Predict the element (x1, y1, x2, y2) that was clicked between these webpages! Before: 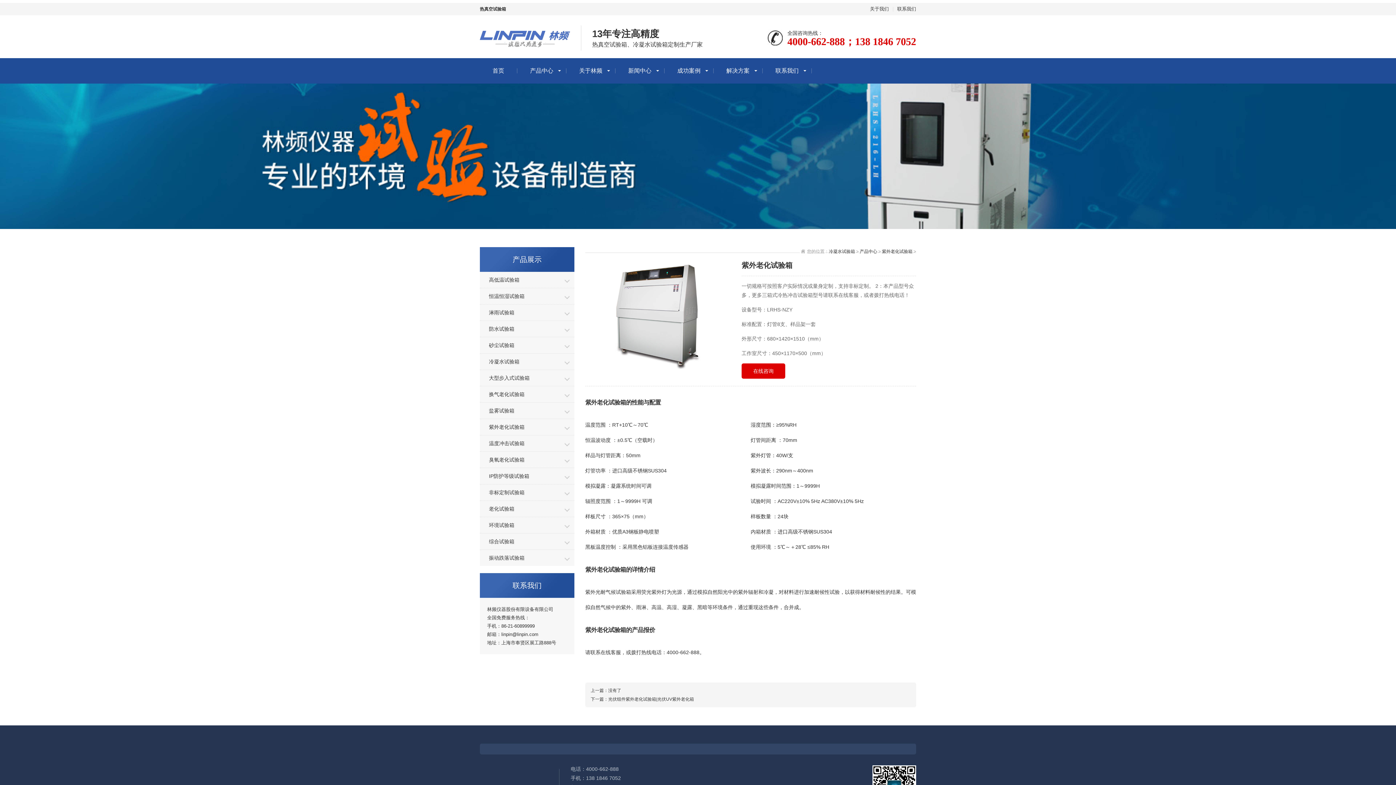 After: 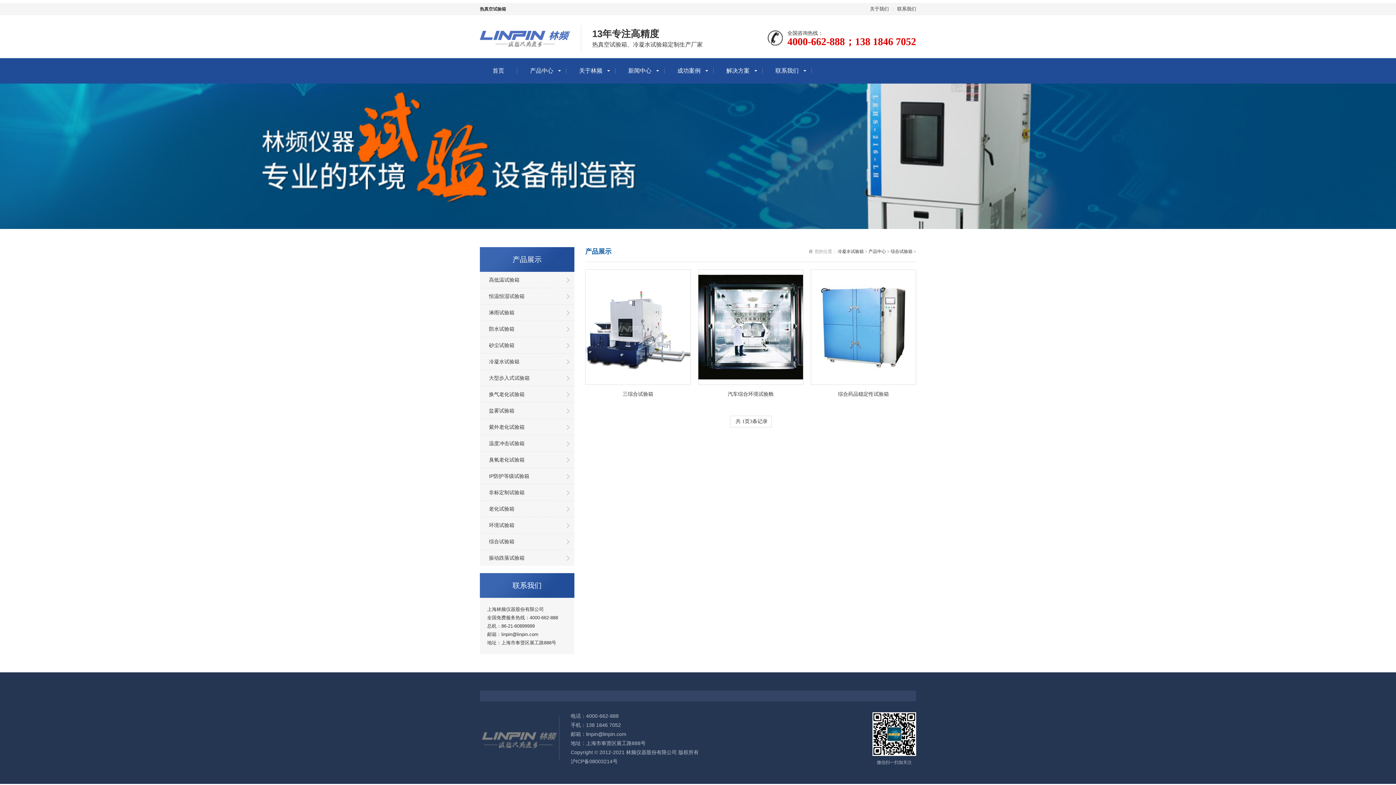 Action: label: 综合试验箱 bbox: (480, 533, 574, 549)